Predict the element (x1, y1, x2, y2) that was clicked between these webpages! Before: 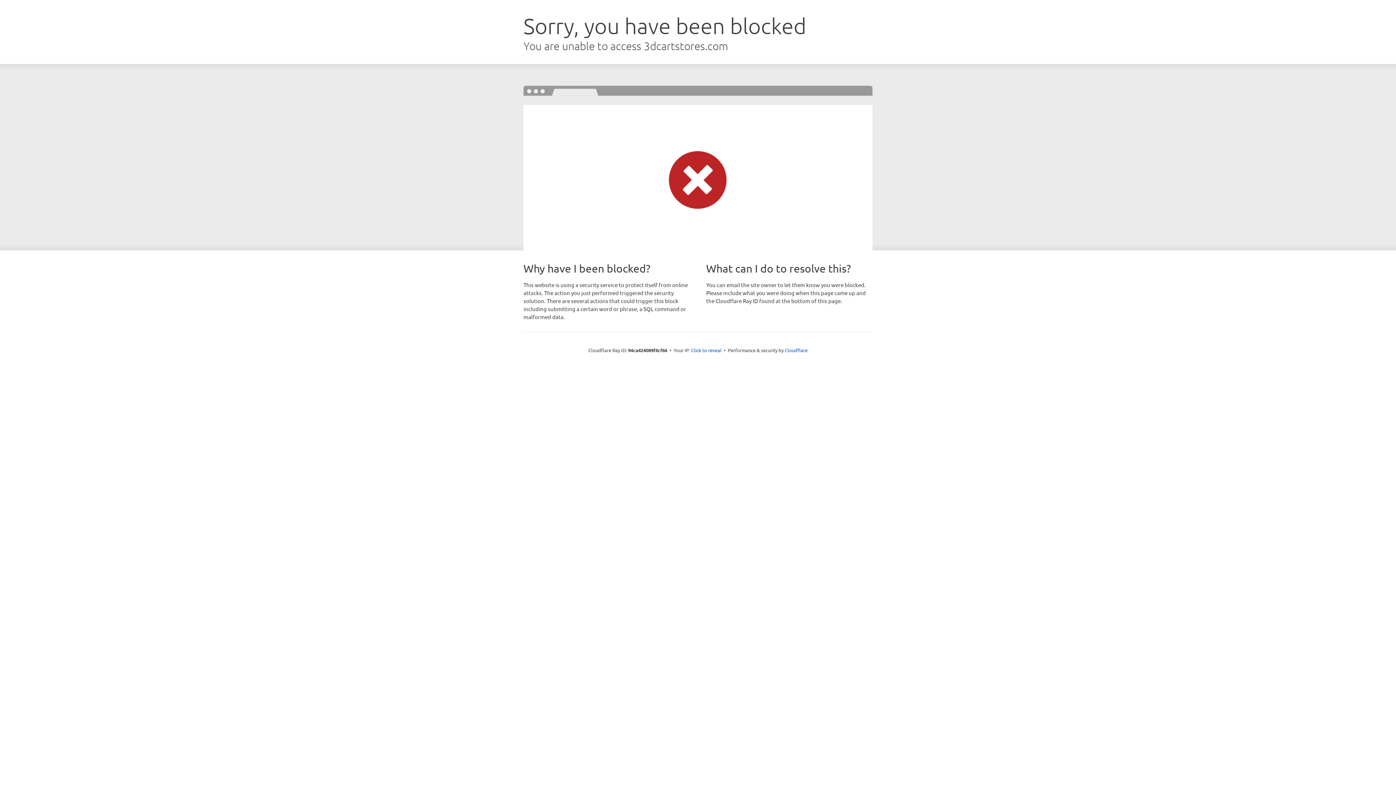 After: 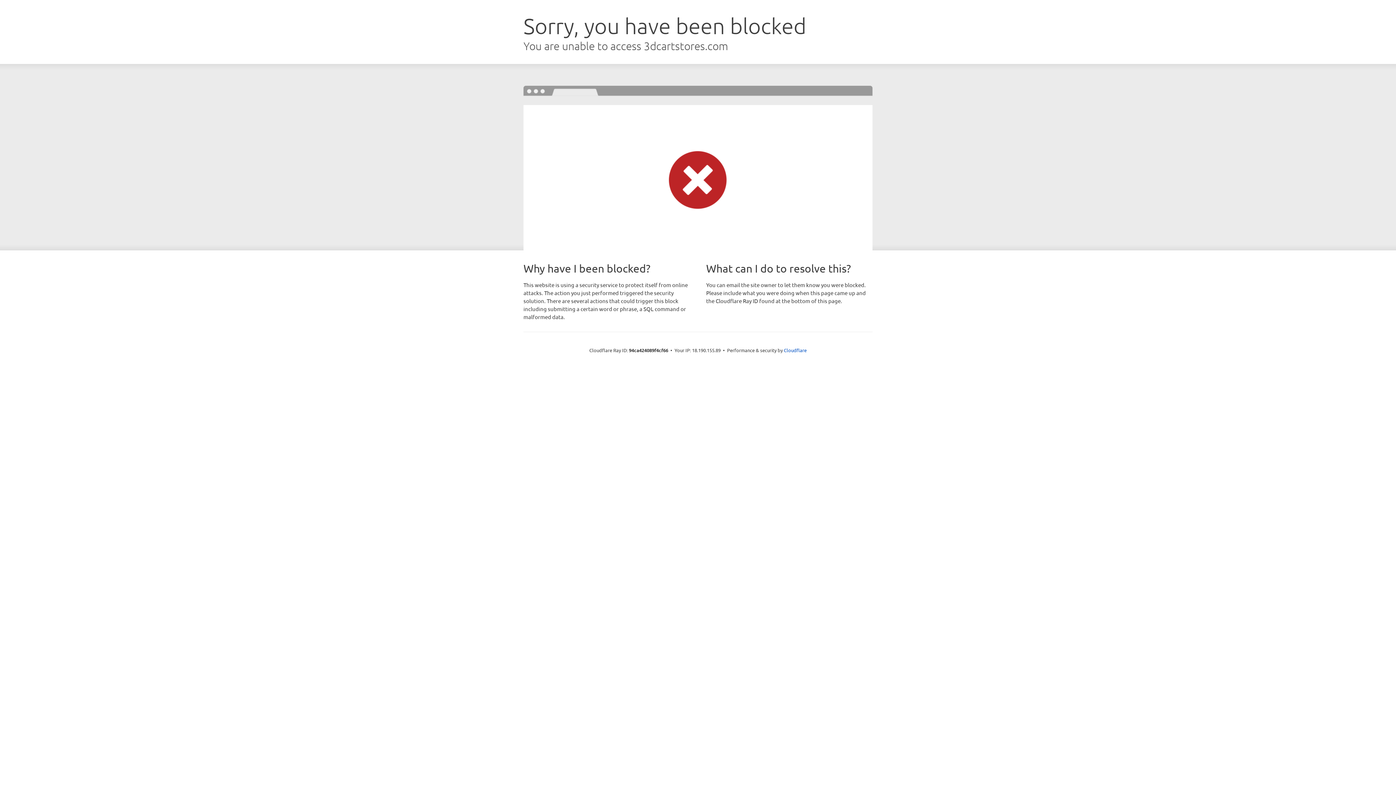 Action: bbox: (691, 346, 721, 353) label: Click to reveal